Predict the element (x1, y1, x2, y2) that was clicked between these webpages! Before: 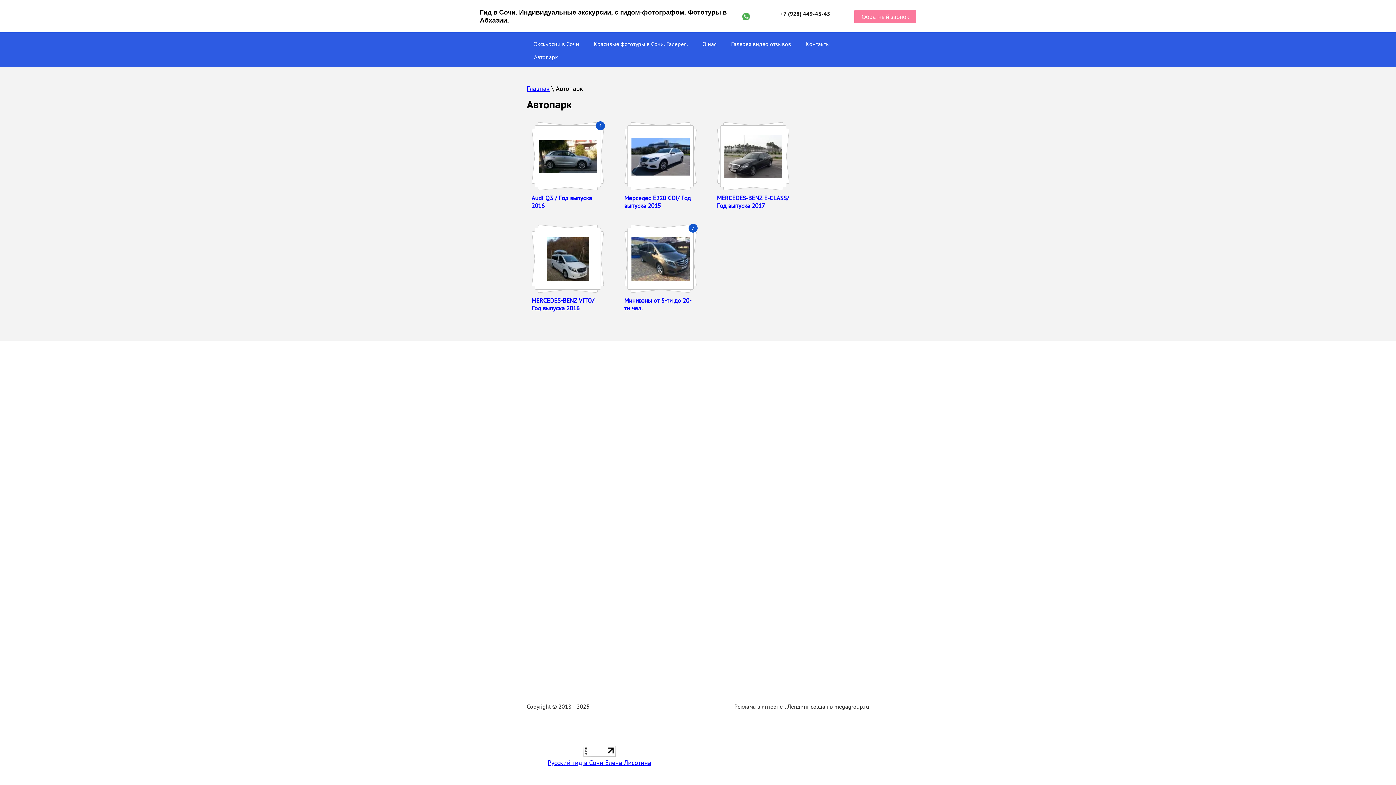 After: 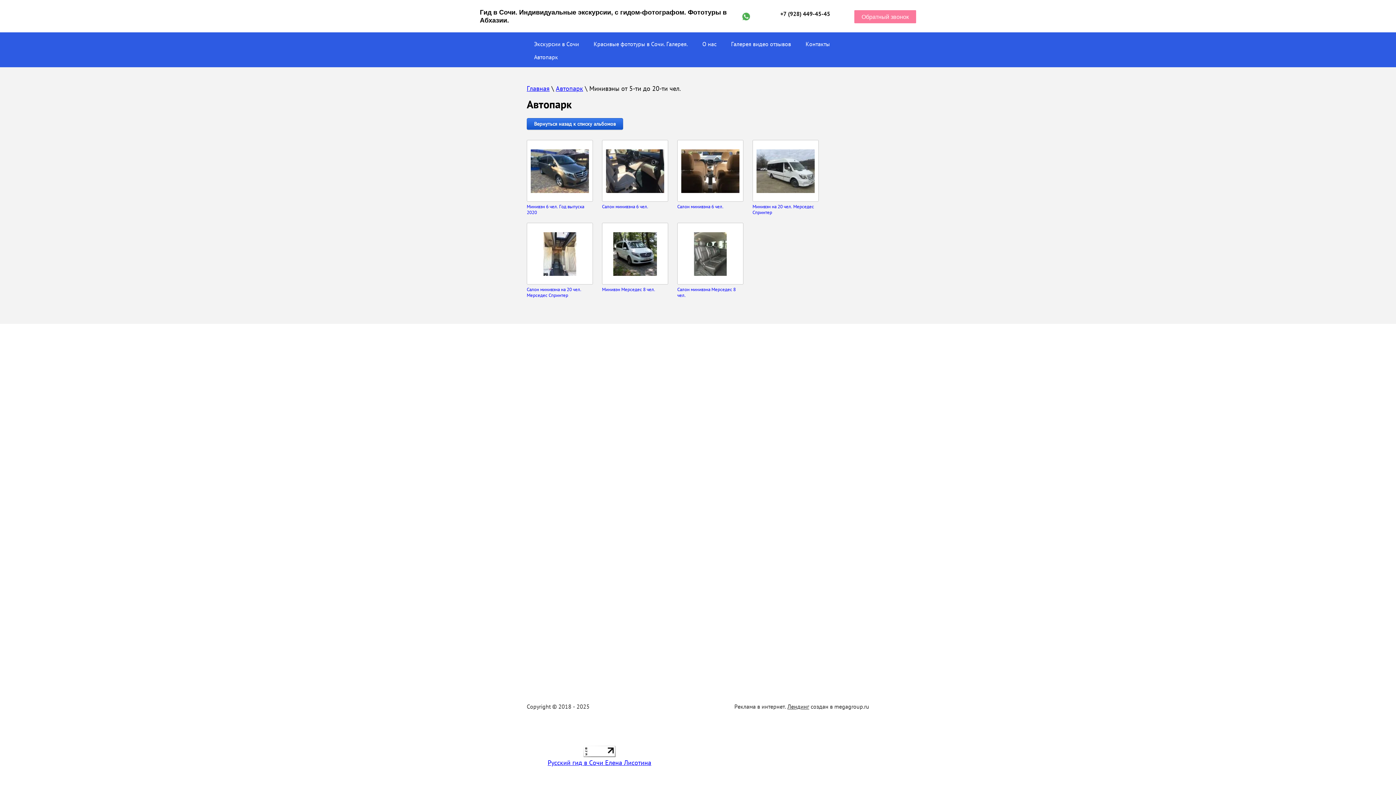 Action: bbox: (624, 297, 697, 312) label: Минивэны от 5-ти до 20-ти чел.